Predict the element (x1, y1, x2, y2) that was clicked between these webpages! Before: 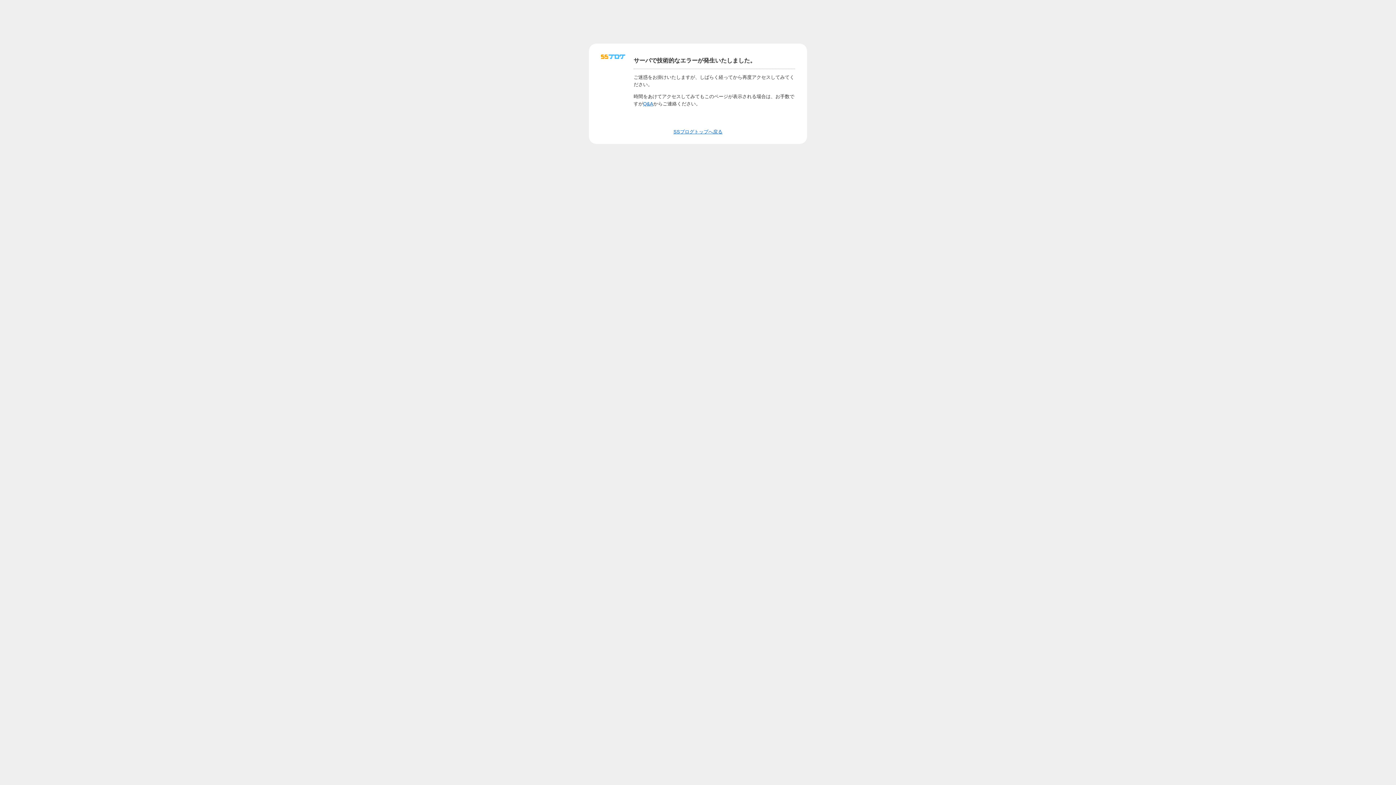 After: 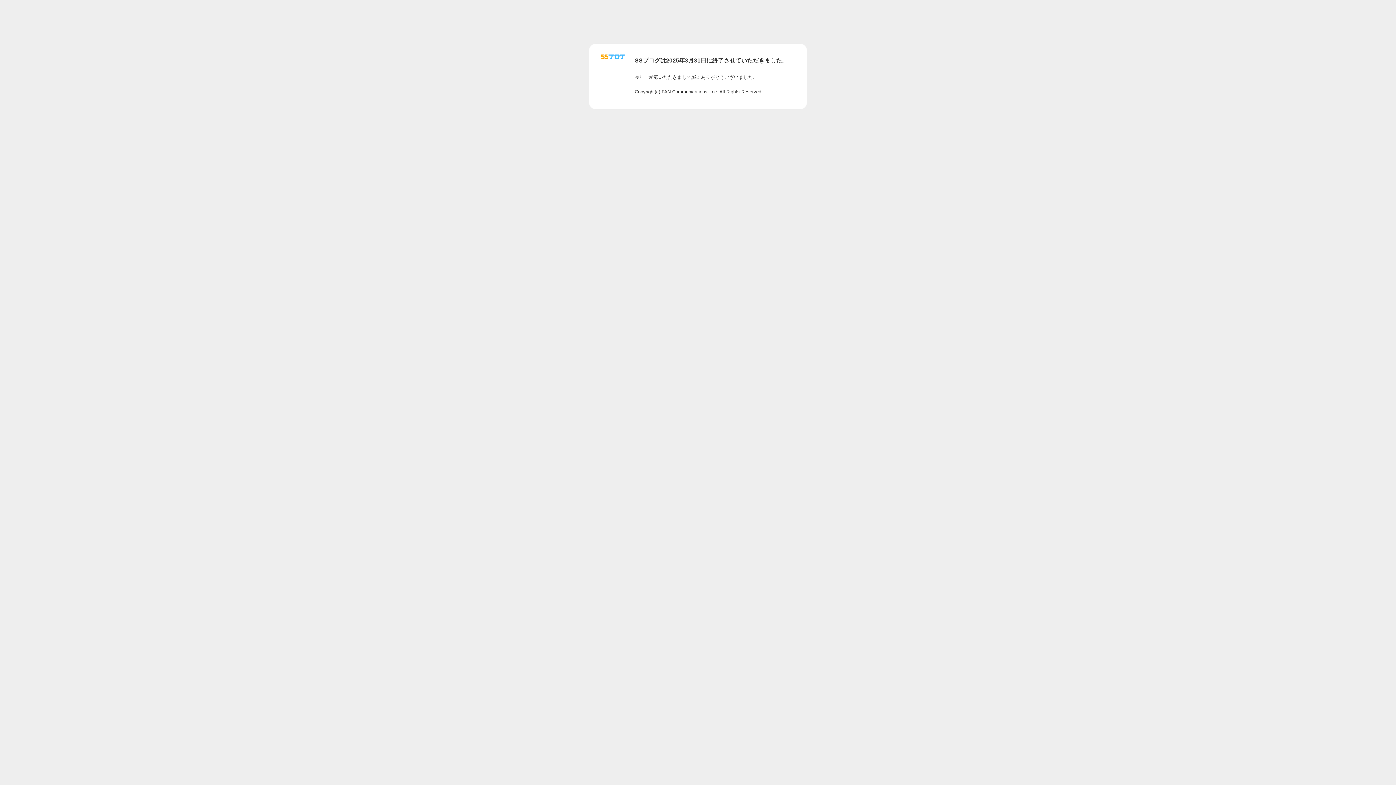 Action: bbox: (601, 56, 625, 62)